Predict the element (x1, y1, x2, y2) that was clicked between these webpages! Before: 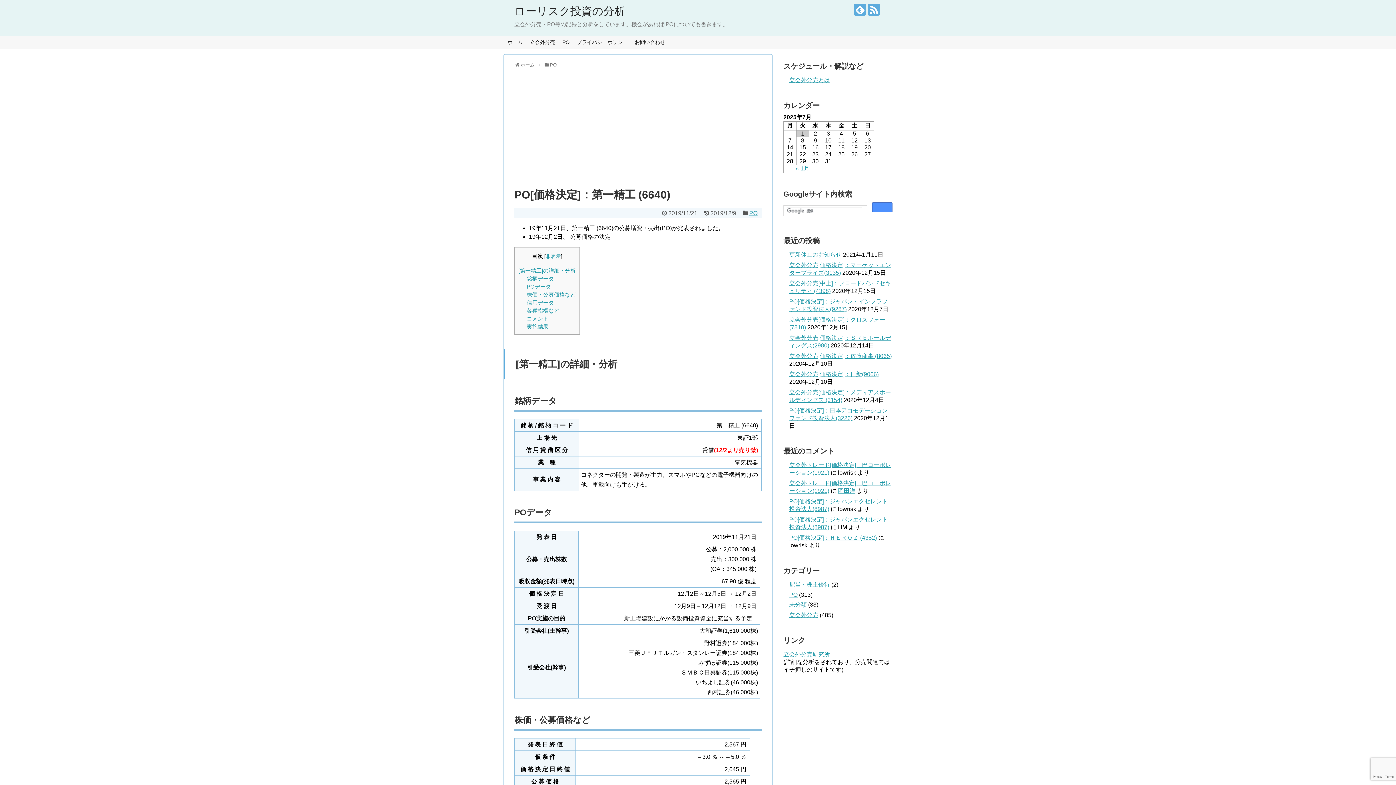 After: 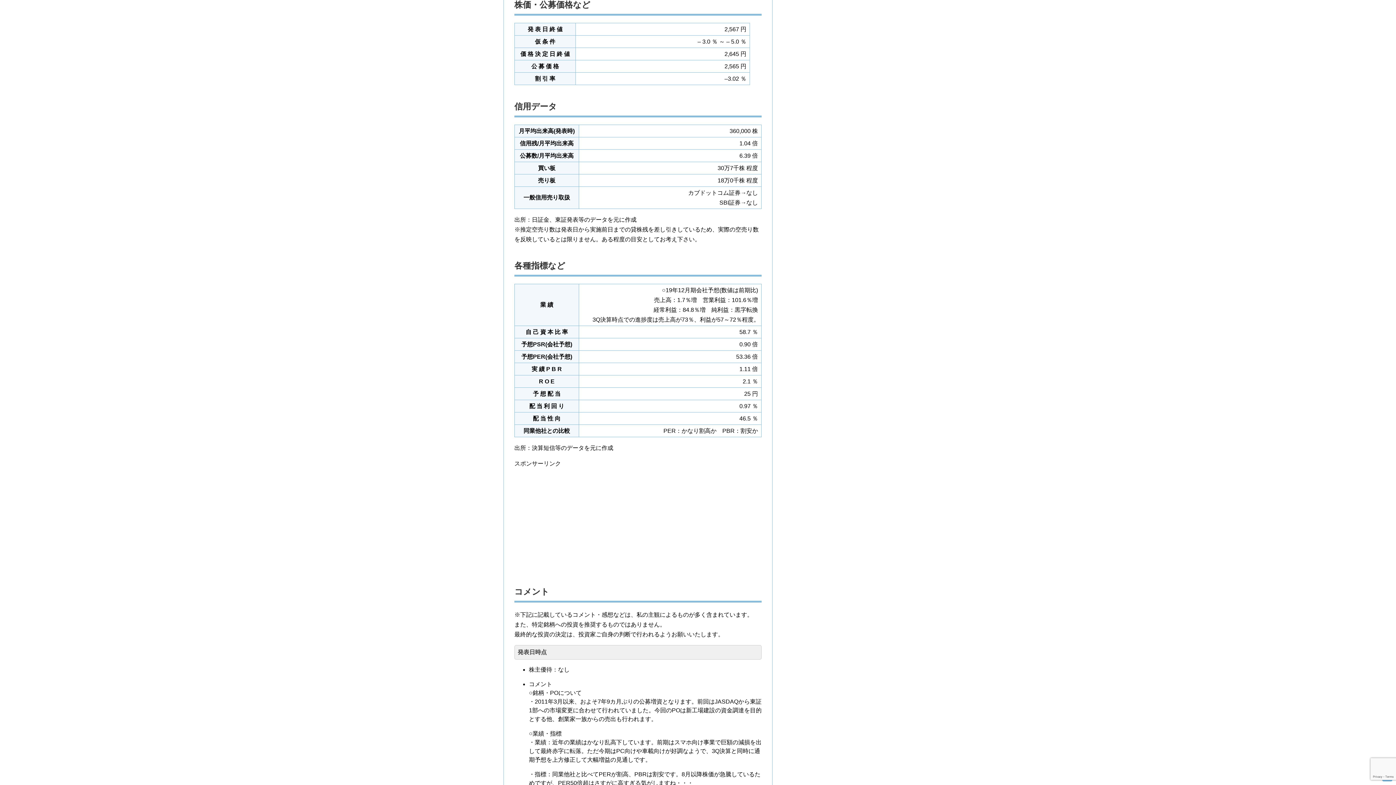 Action: label: 株価・公募価格など bbox: (526, 291, 575, 297)